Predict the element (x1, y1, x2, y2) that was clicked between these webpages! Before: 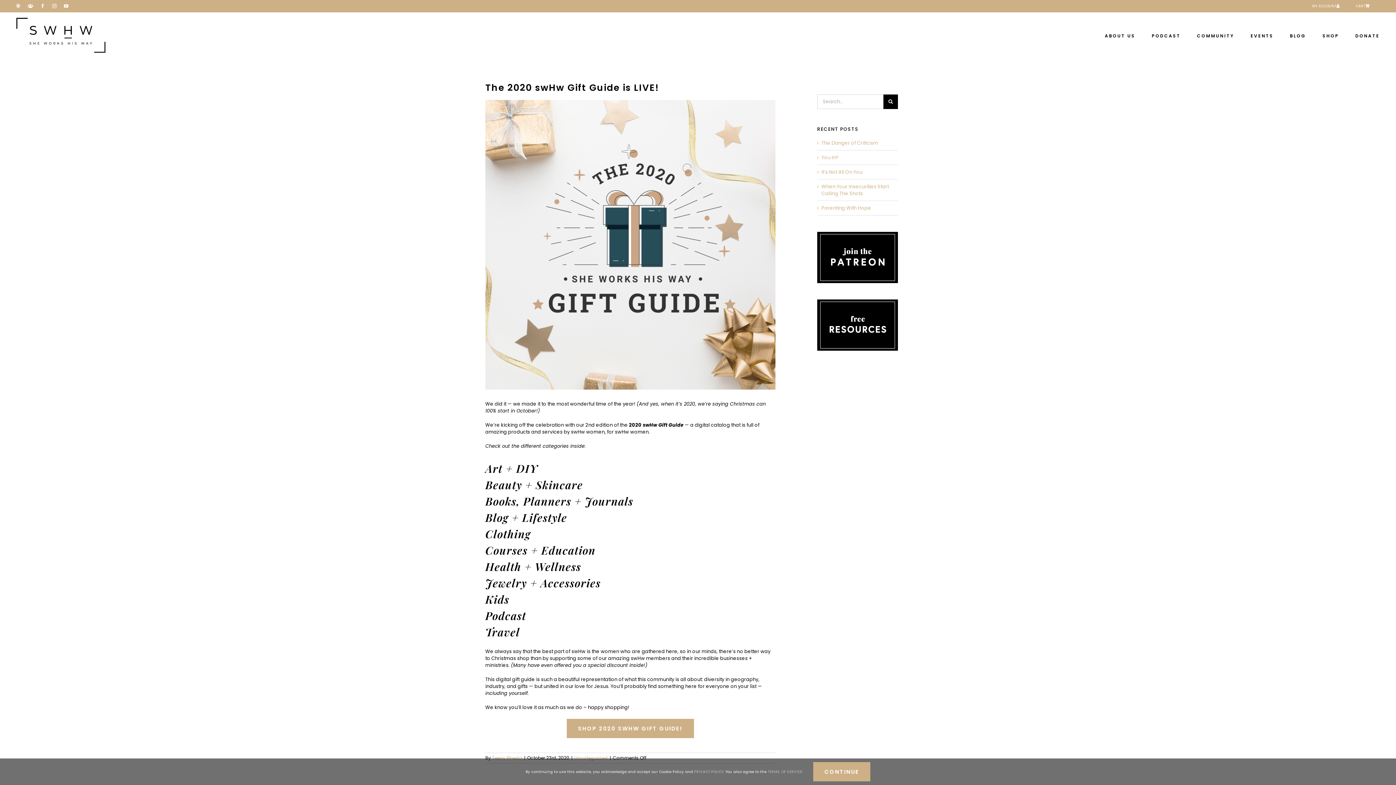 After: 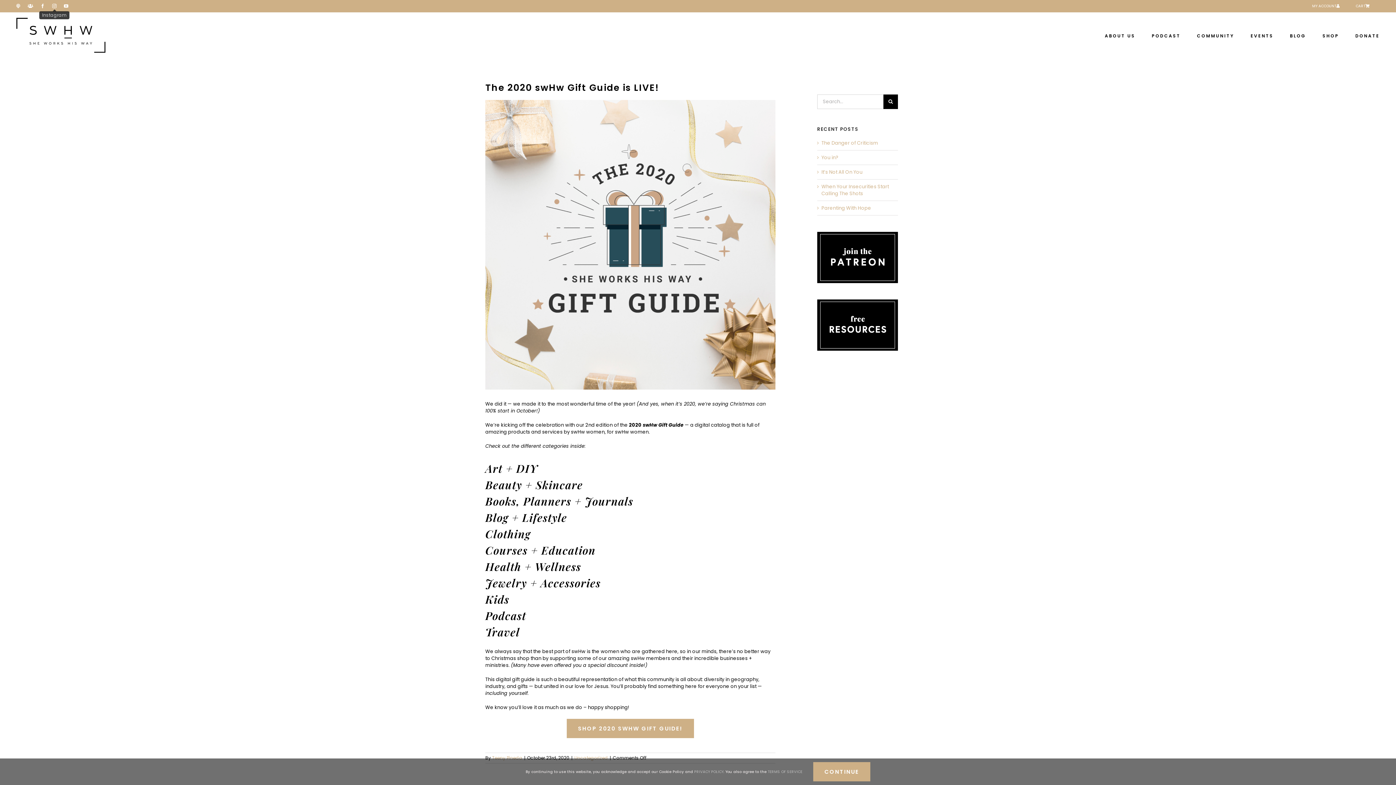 Action: label: Instagram bbox: (52, 4, 56, 8)